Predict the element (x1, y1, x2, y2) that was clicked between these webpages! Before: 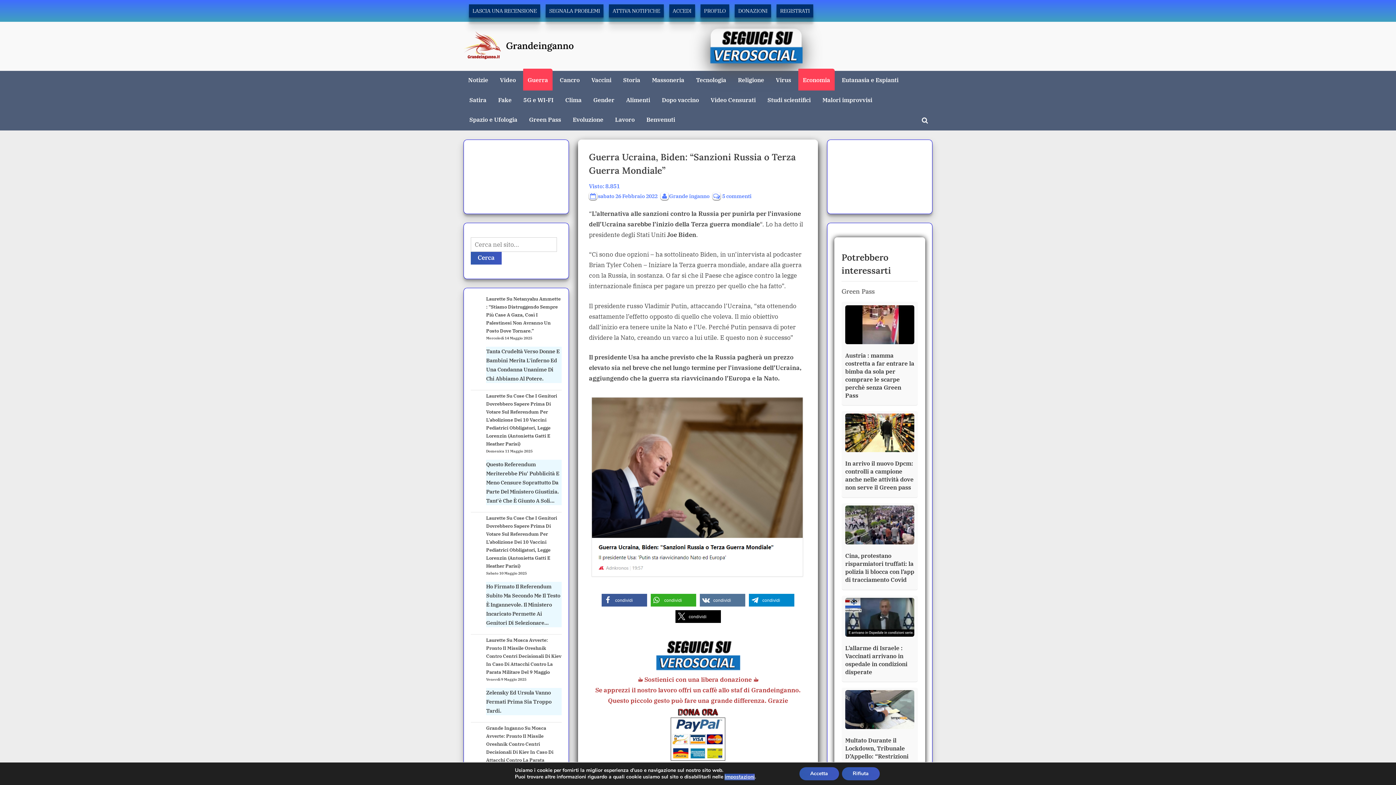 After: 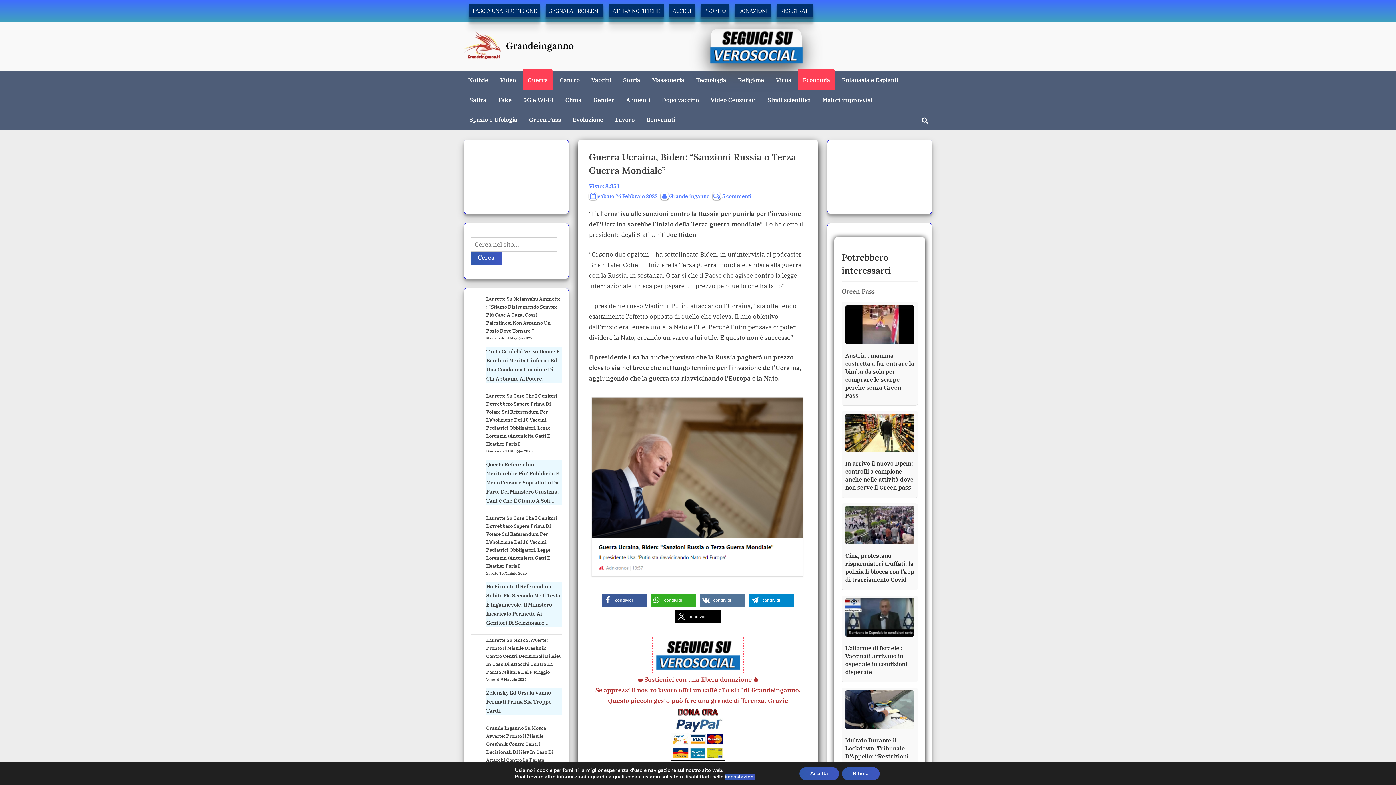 Action: label: 
 bbox: (652, 637, 743, 674)